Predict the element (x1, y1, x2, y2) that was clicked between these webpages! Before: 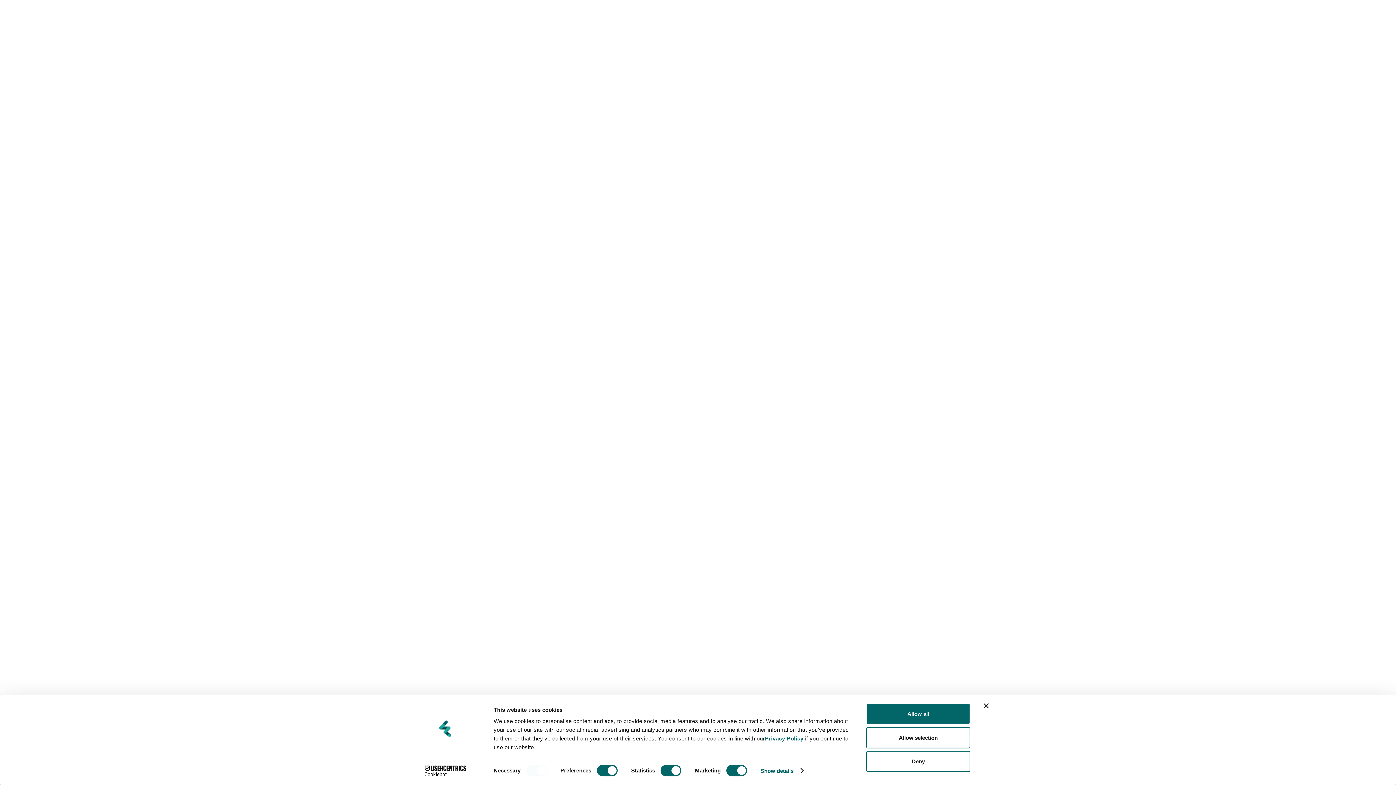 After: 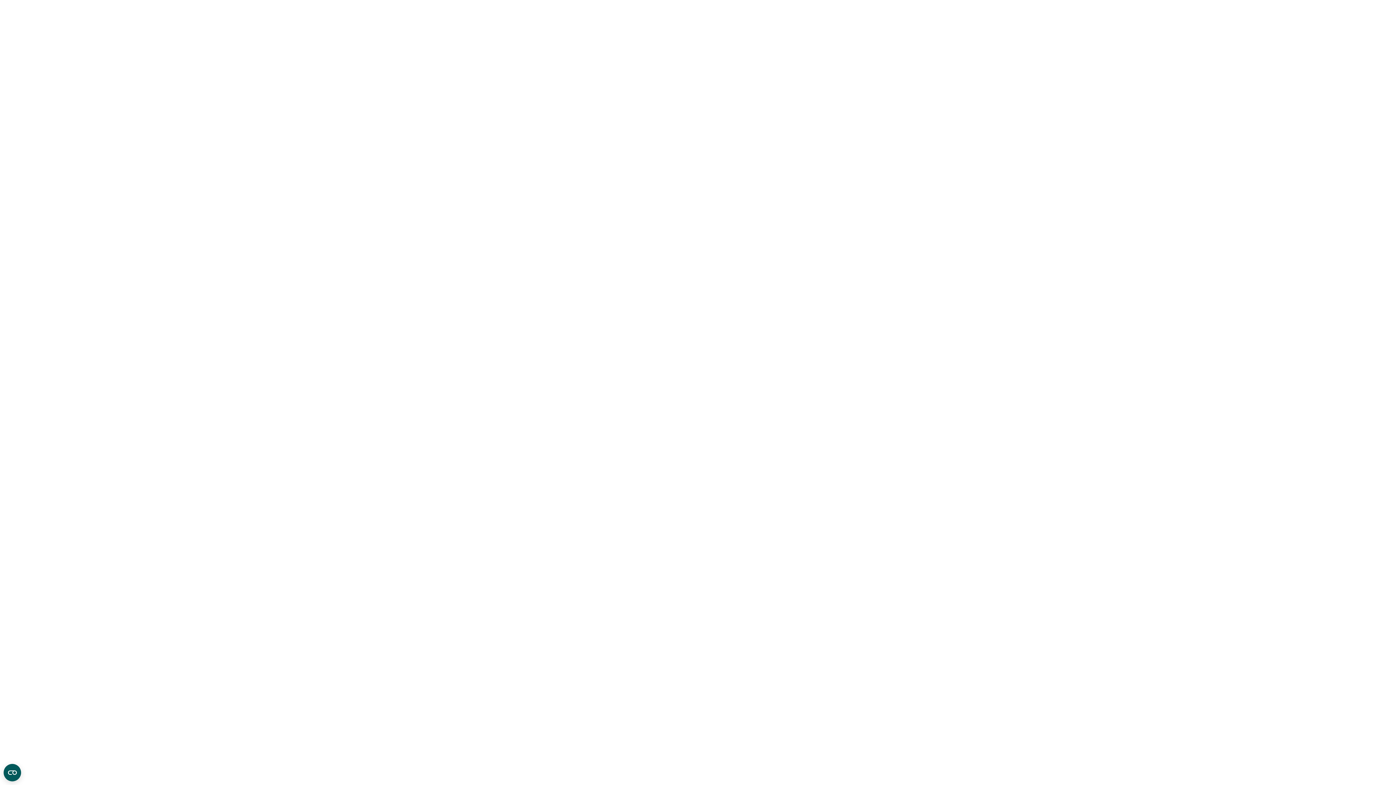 Action: label: Close banner bbox: (984, 703, 989, 708)